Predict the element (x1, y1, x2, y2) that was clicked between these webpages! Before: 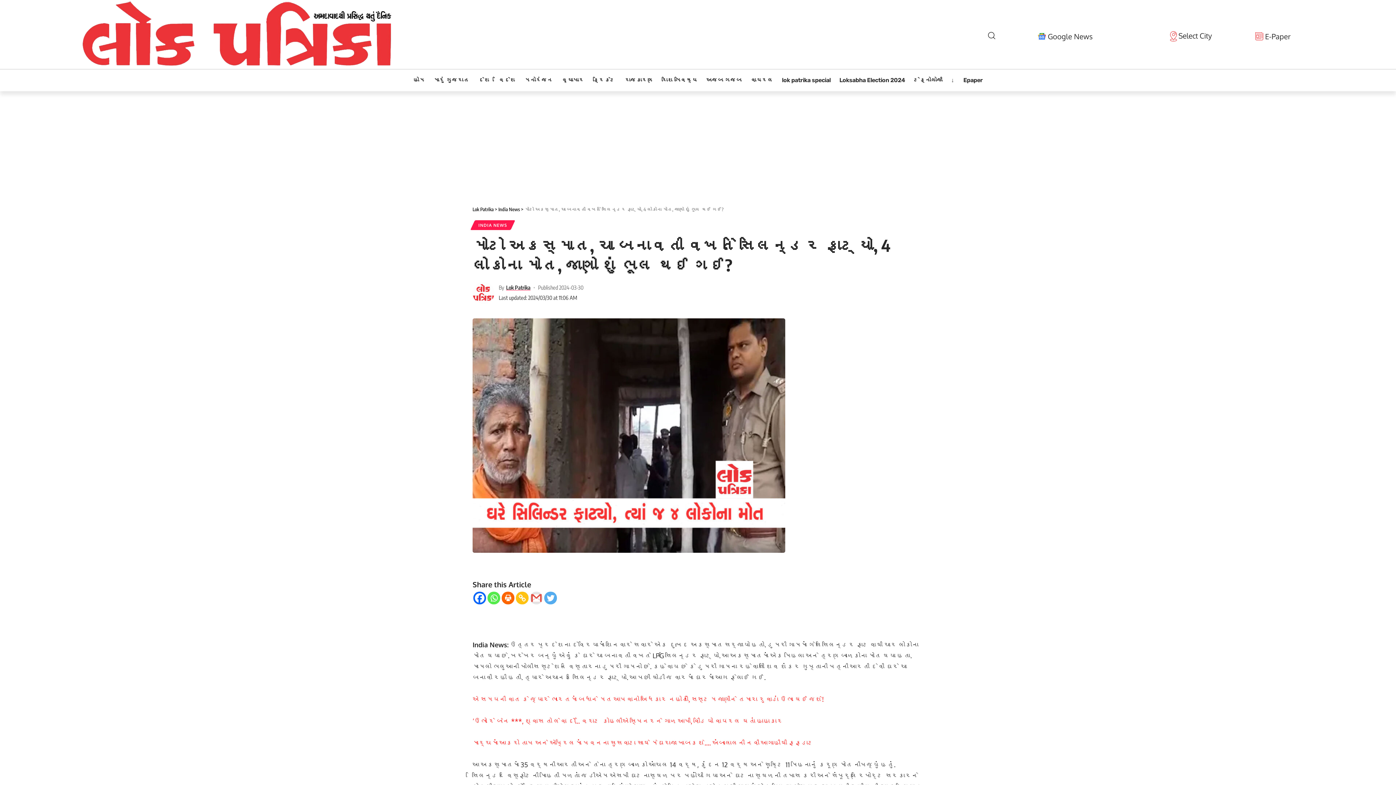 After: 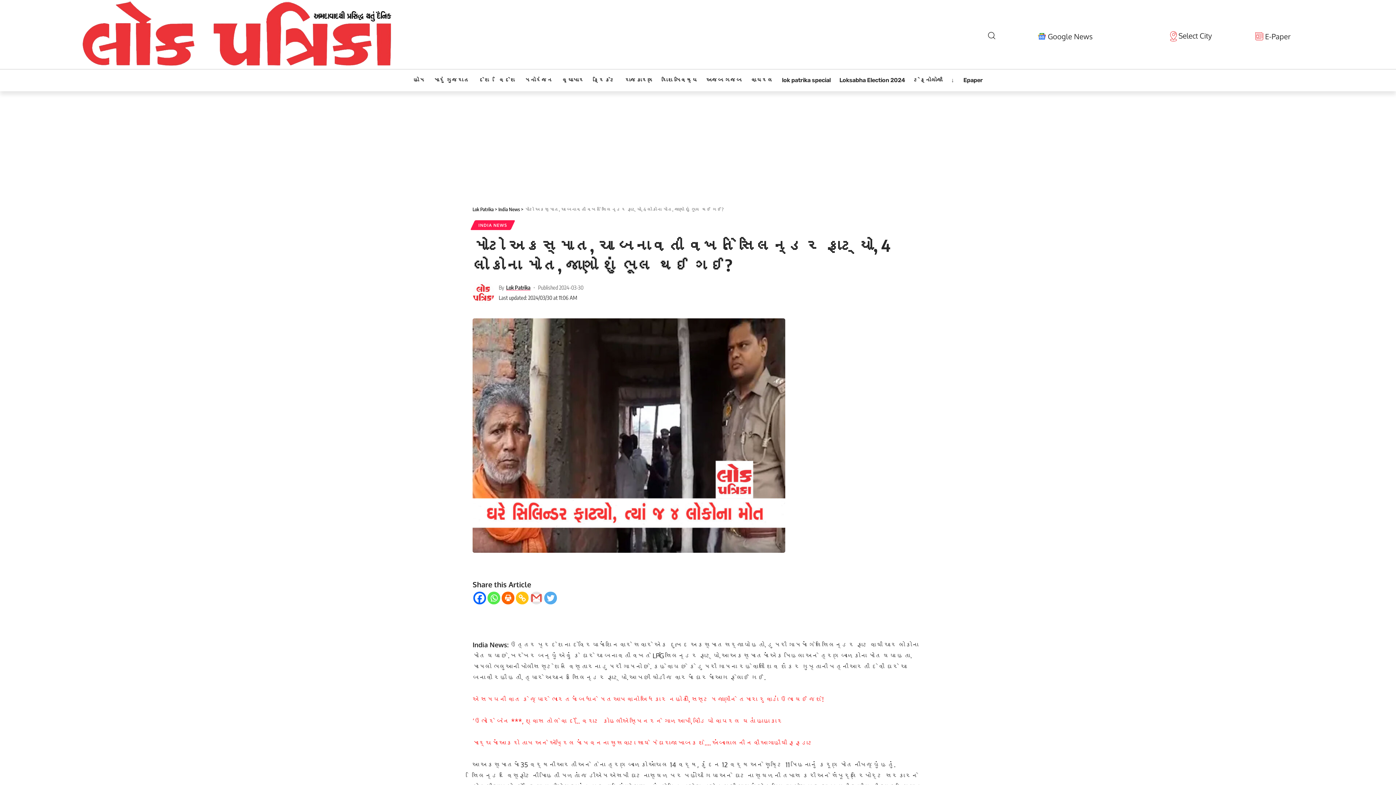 Action: bbox: (473, 591, 486, 604) label: Facebook